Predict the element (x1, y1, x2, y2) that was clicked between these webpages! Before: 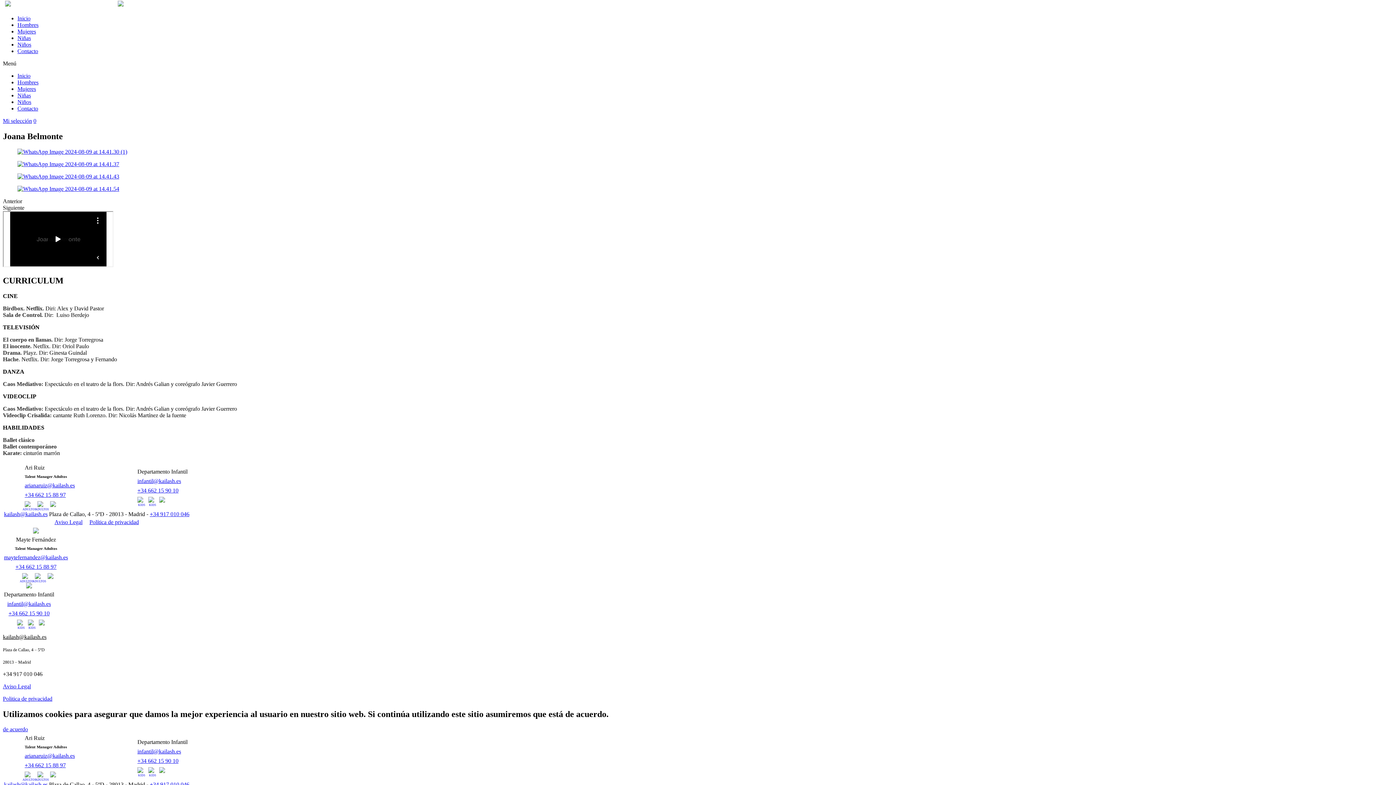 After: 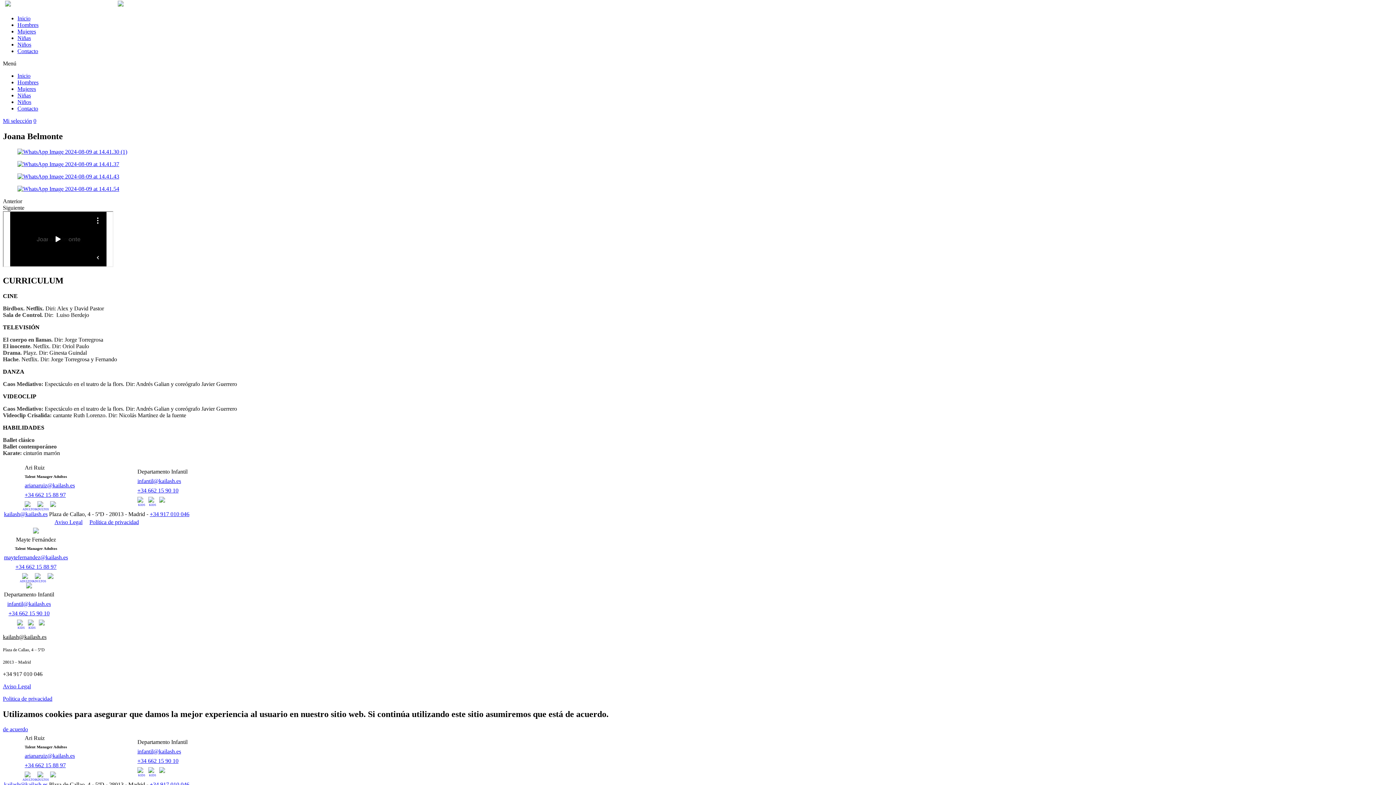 Action: bbox: (22, 576, 31, 579) label: ADULTOS